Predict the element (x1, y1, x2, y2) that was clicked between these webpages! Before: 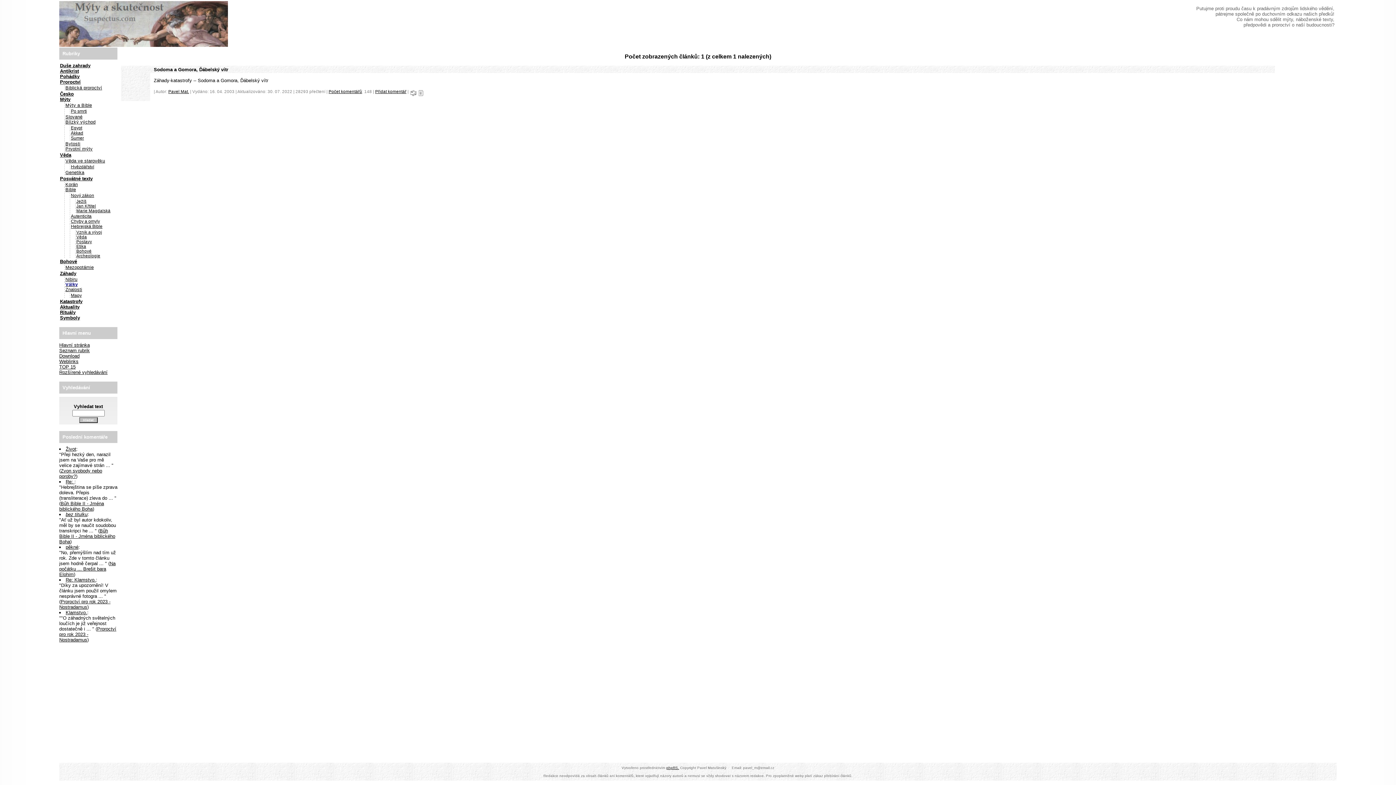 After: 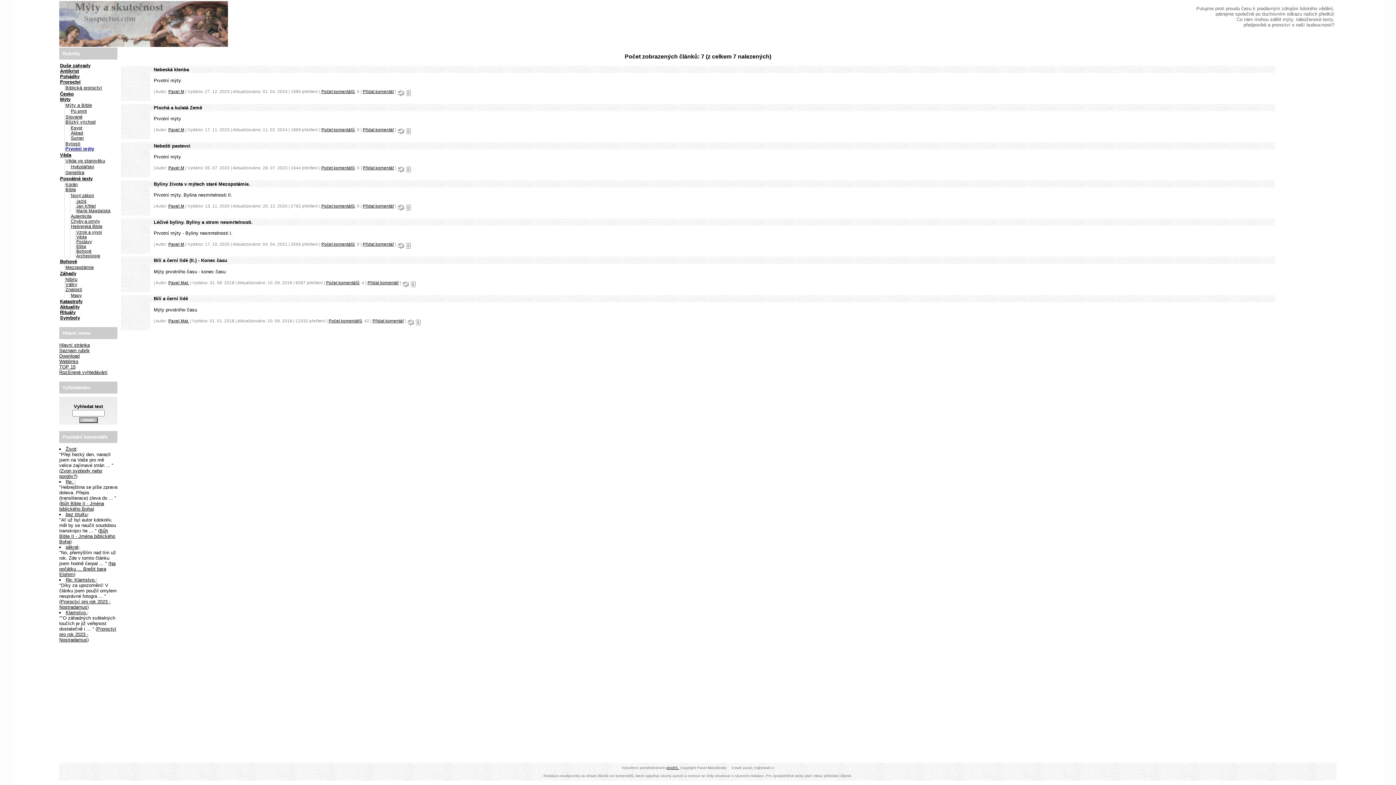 Action: label: Prvotní mýty bbox: (65, 146, 92, 151)